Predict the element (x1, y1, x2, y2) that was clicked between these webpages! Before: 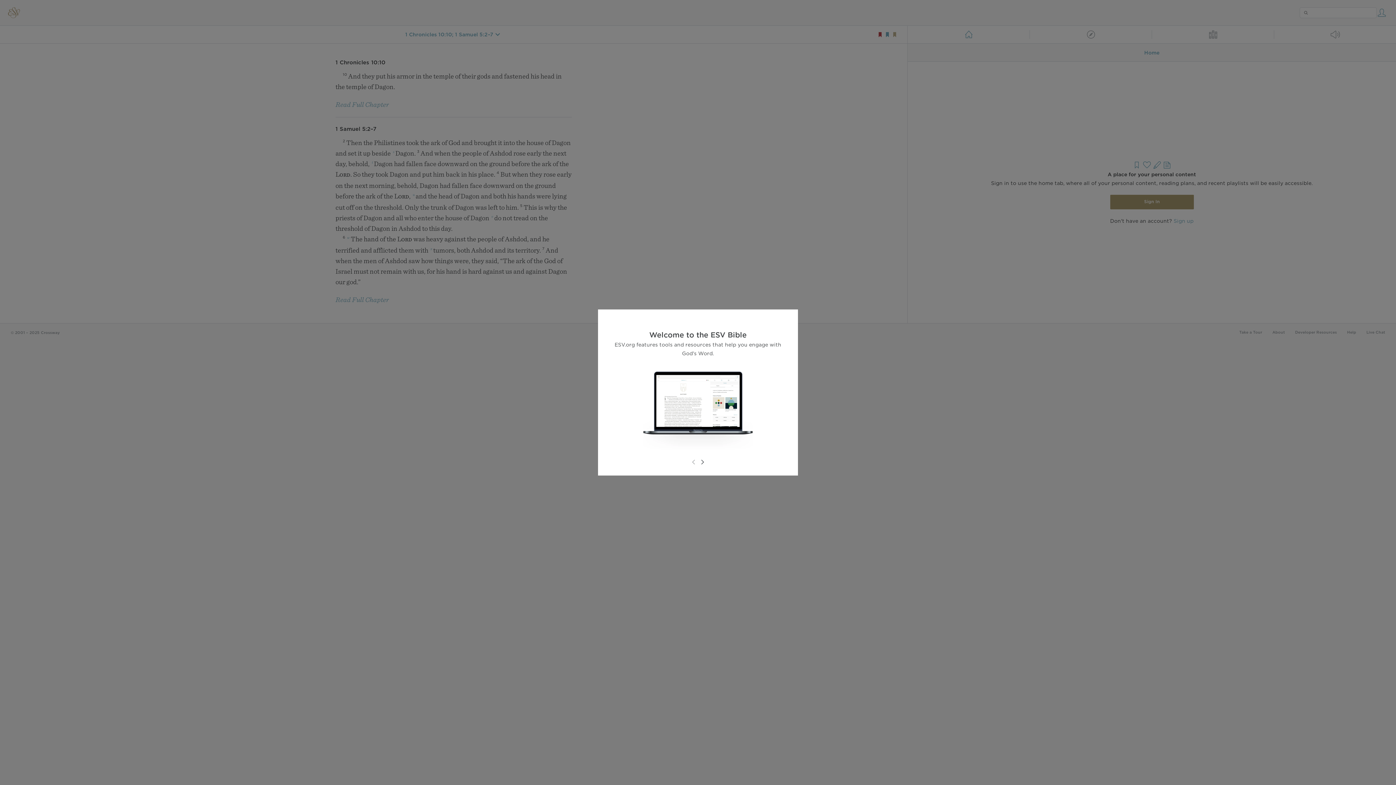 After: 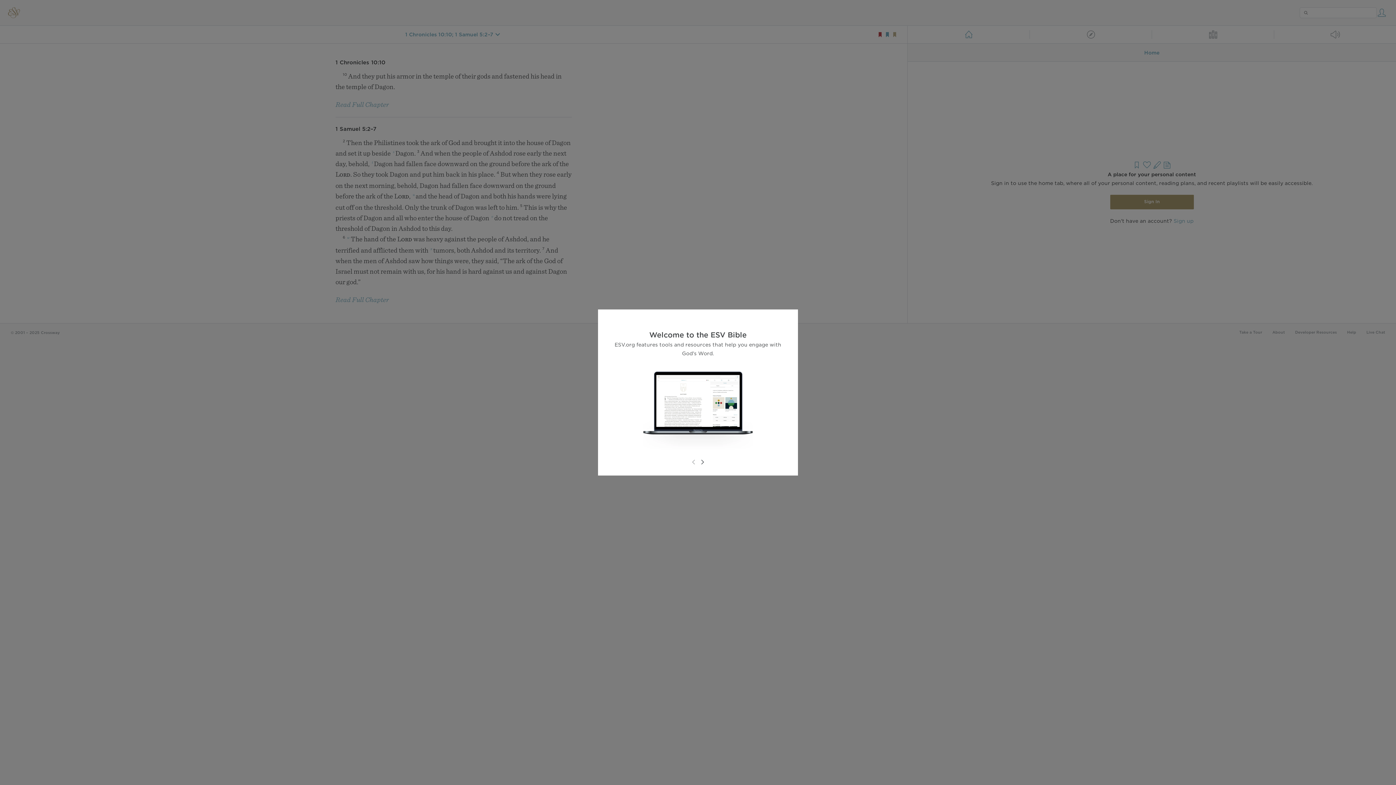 Action: bbox: (689, 458, 698, 466)